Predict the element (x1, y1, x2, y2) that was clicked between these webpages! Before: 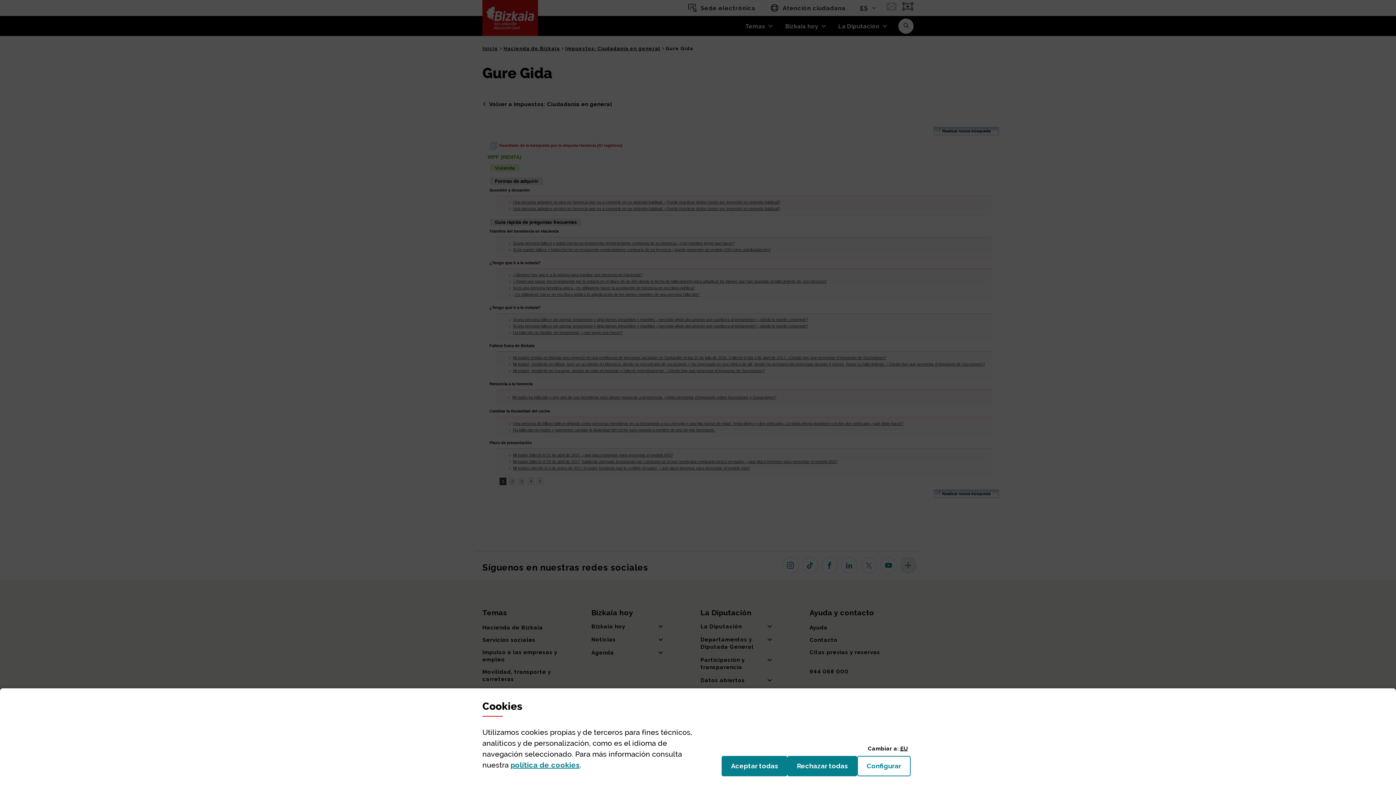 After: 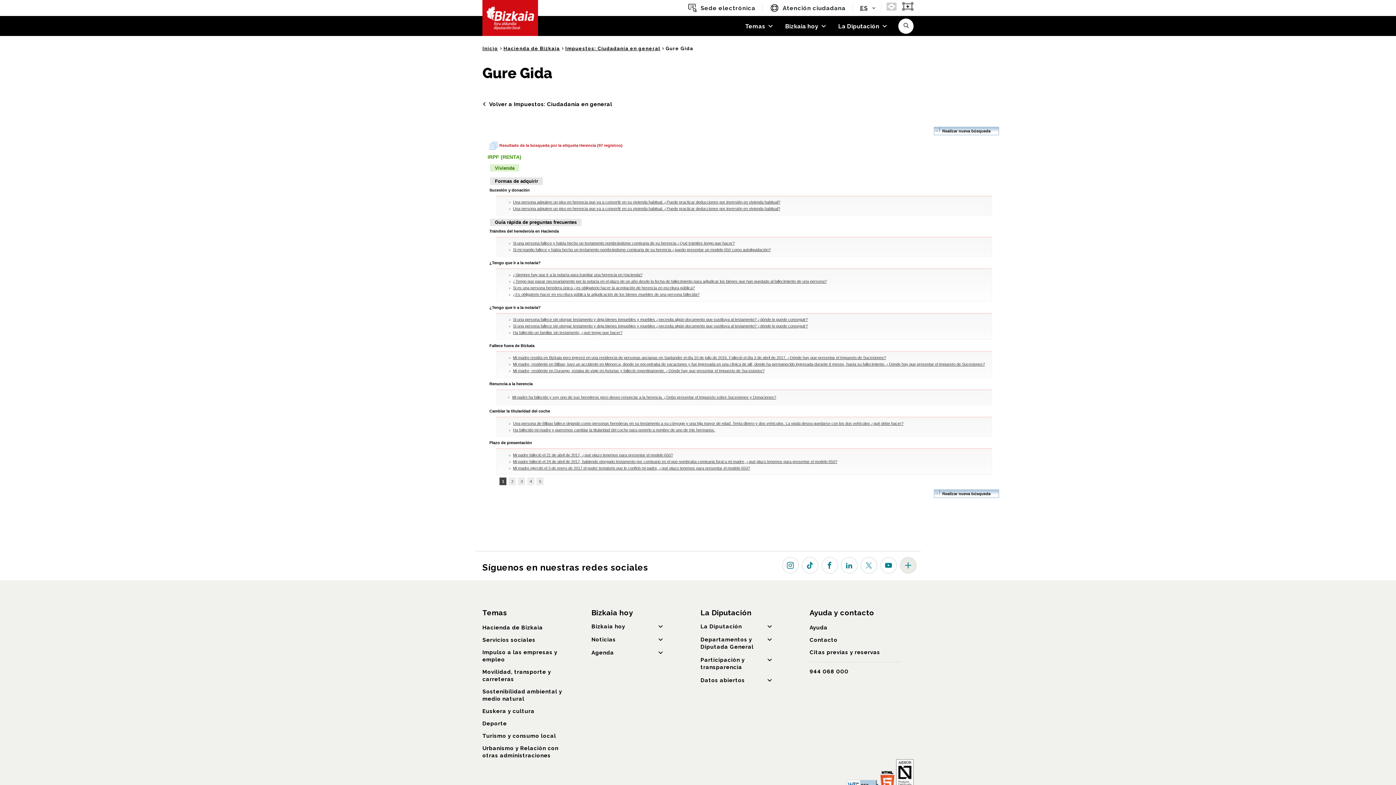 Action: label: Rechazar todas
las cookies bbox: (787, 756, 857, 776)